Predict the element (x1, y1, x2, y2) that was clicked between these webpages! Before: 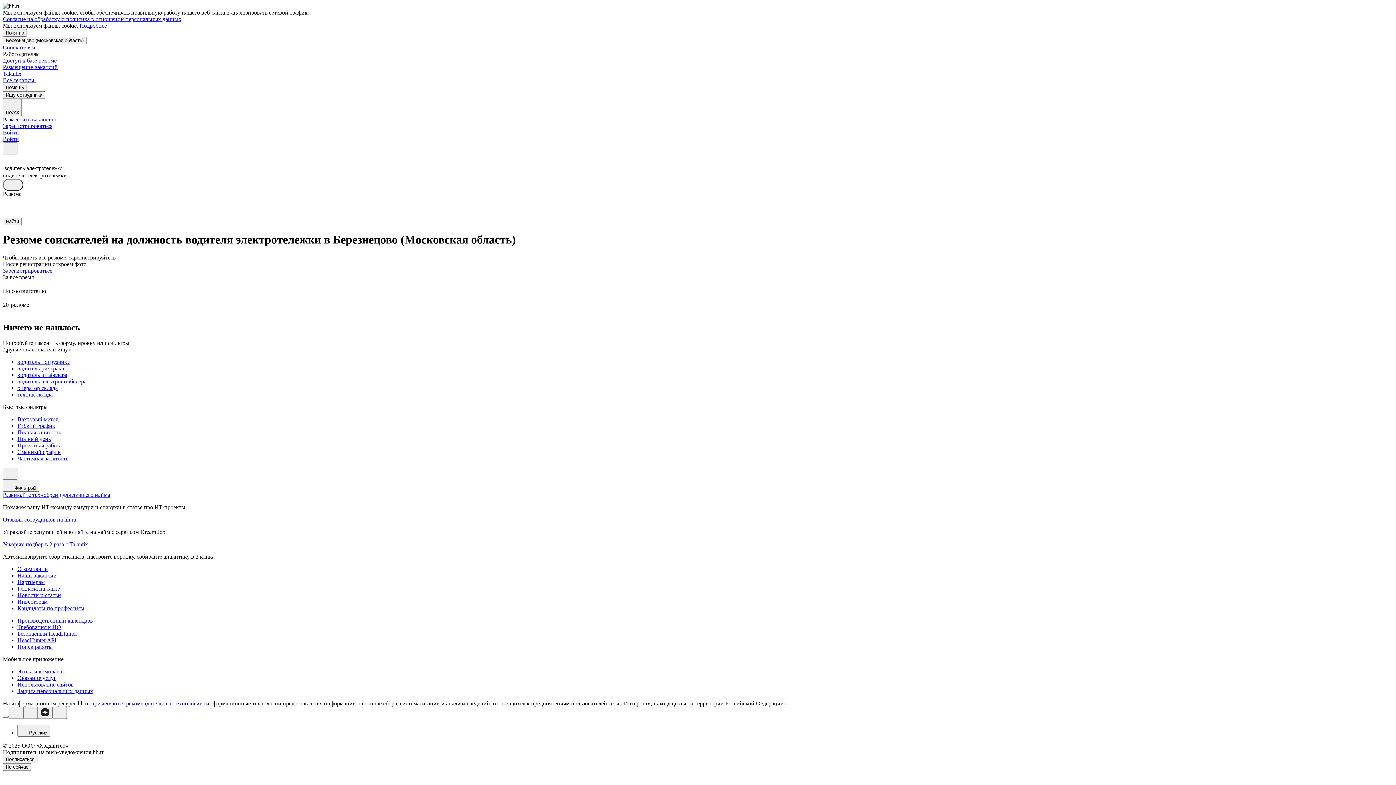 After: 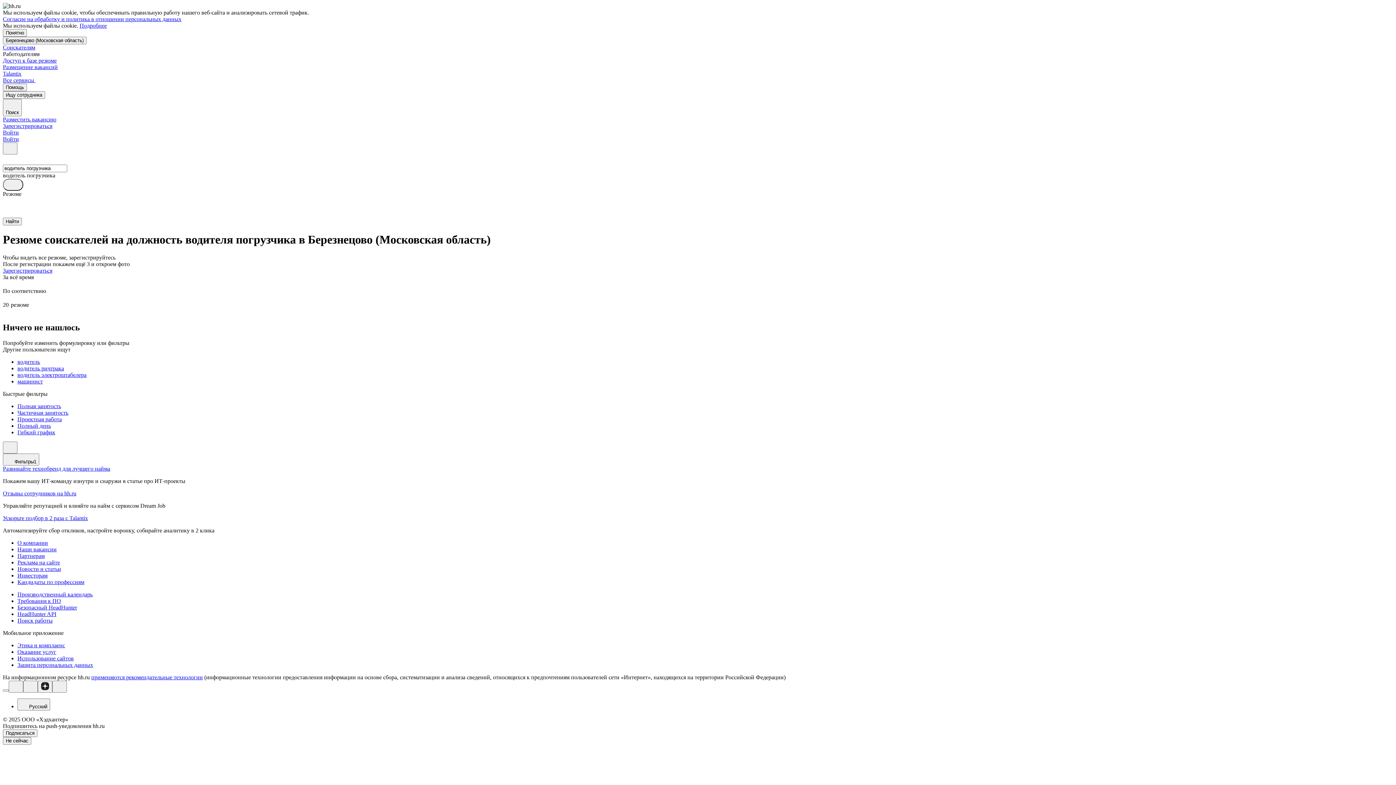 Action: bbox: (17, 358, 1393, 365) label: водитель погрузчика